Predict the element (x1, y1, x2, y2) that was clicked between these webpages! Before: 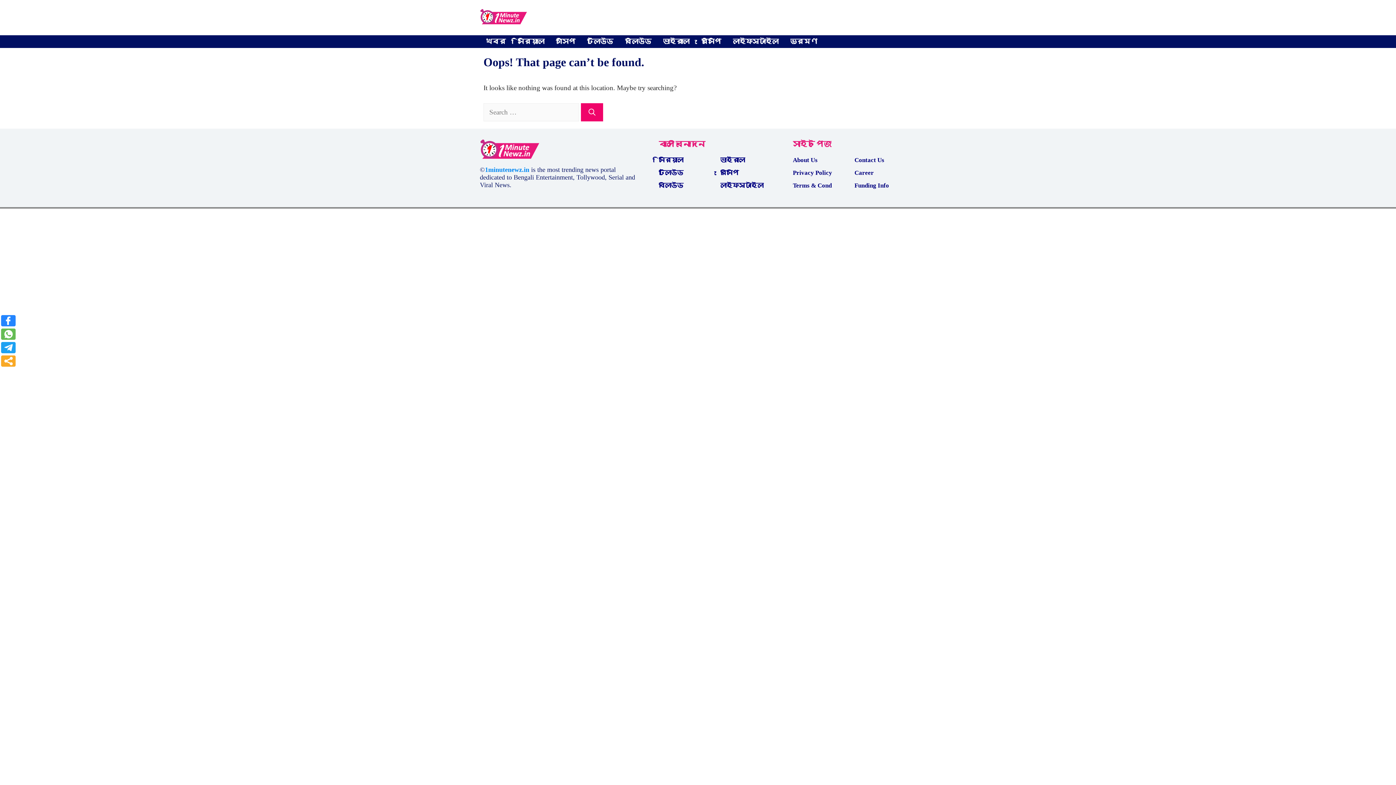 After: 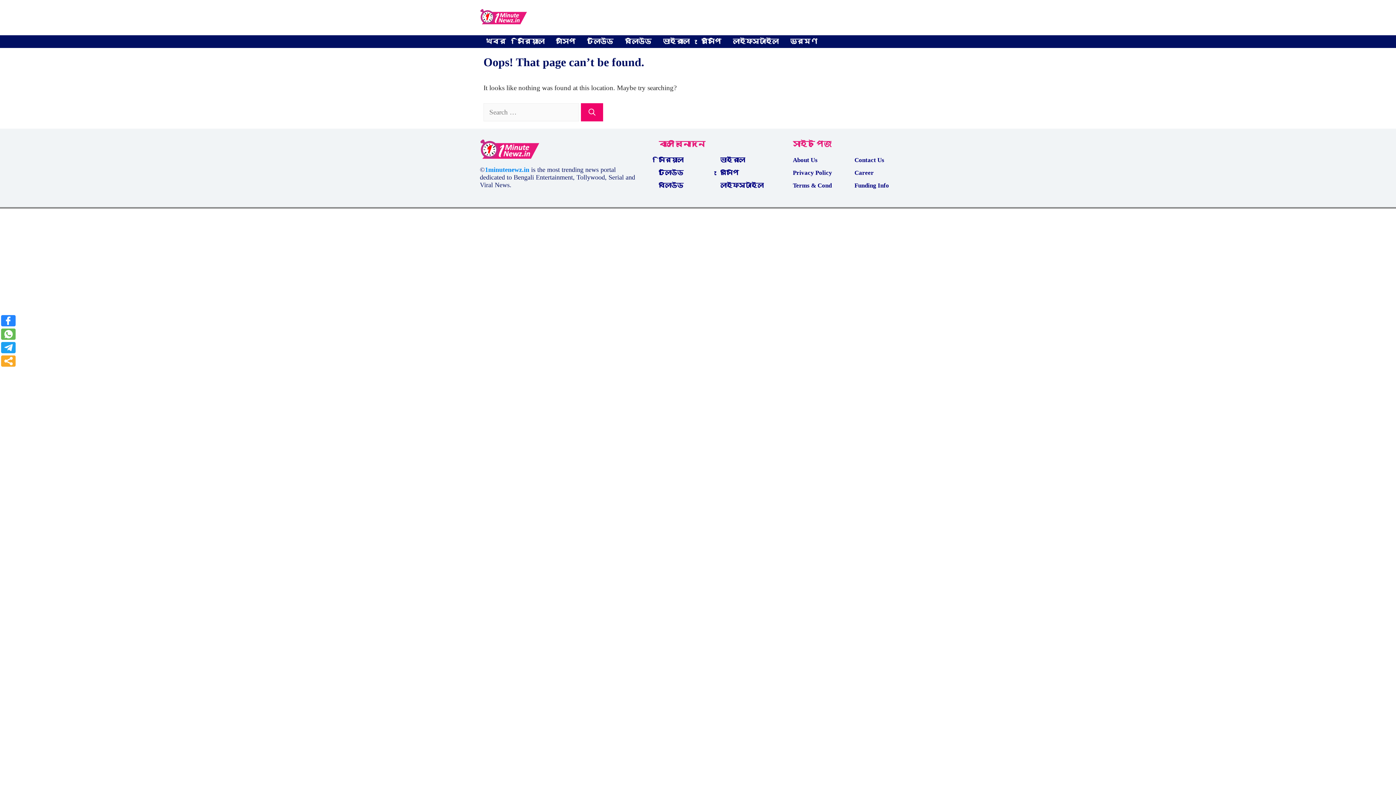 Action: label:   bbox: (1, 342, 15, 353)